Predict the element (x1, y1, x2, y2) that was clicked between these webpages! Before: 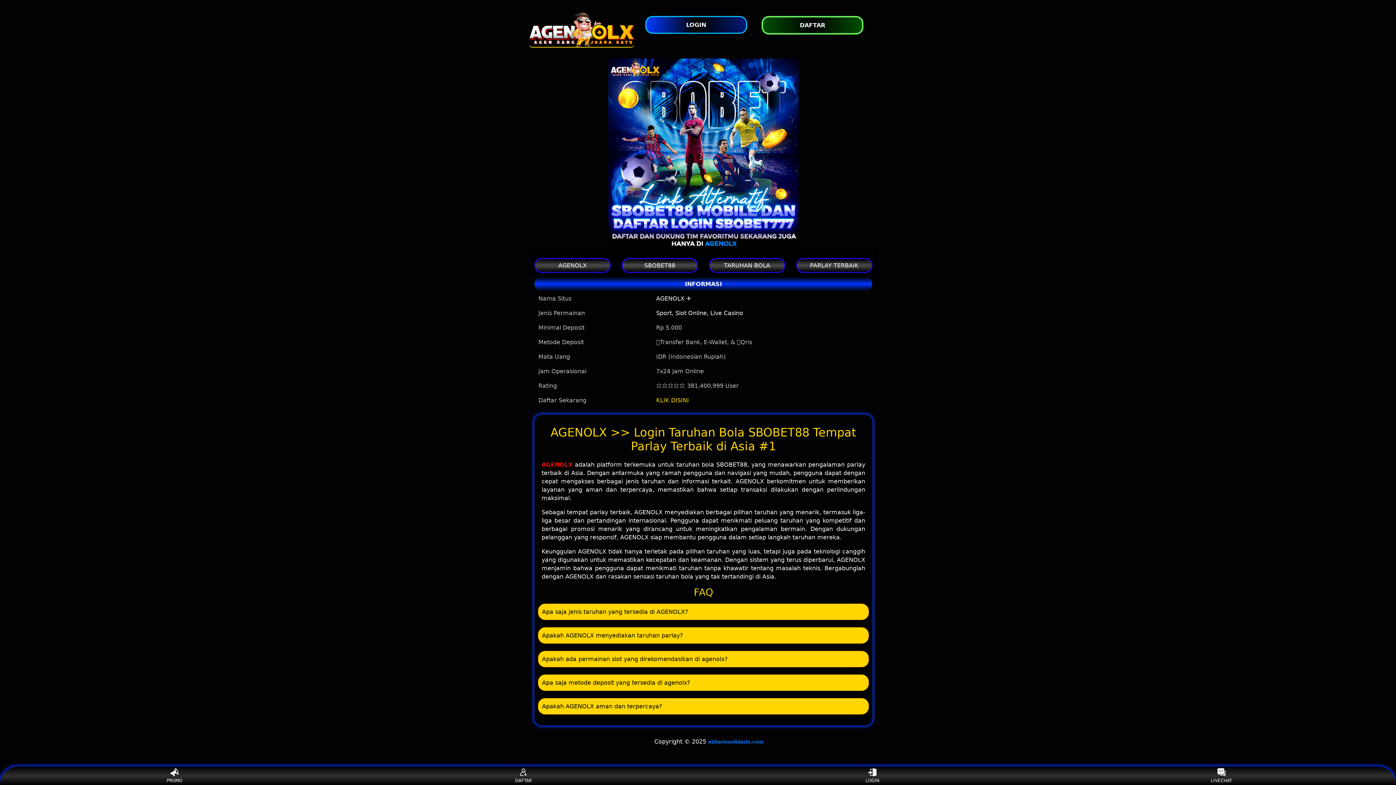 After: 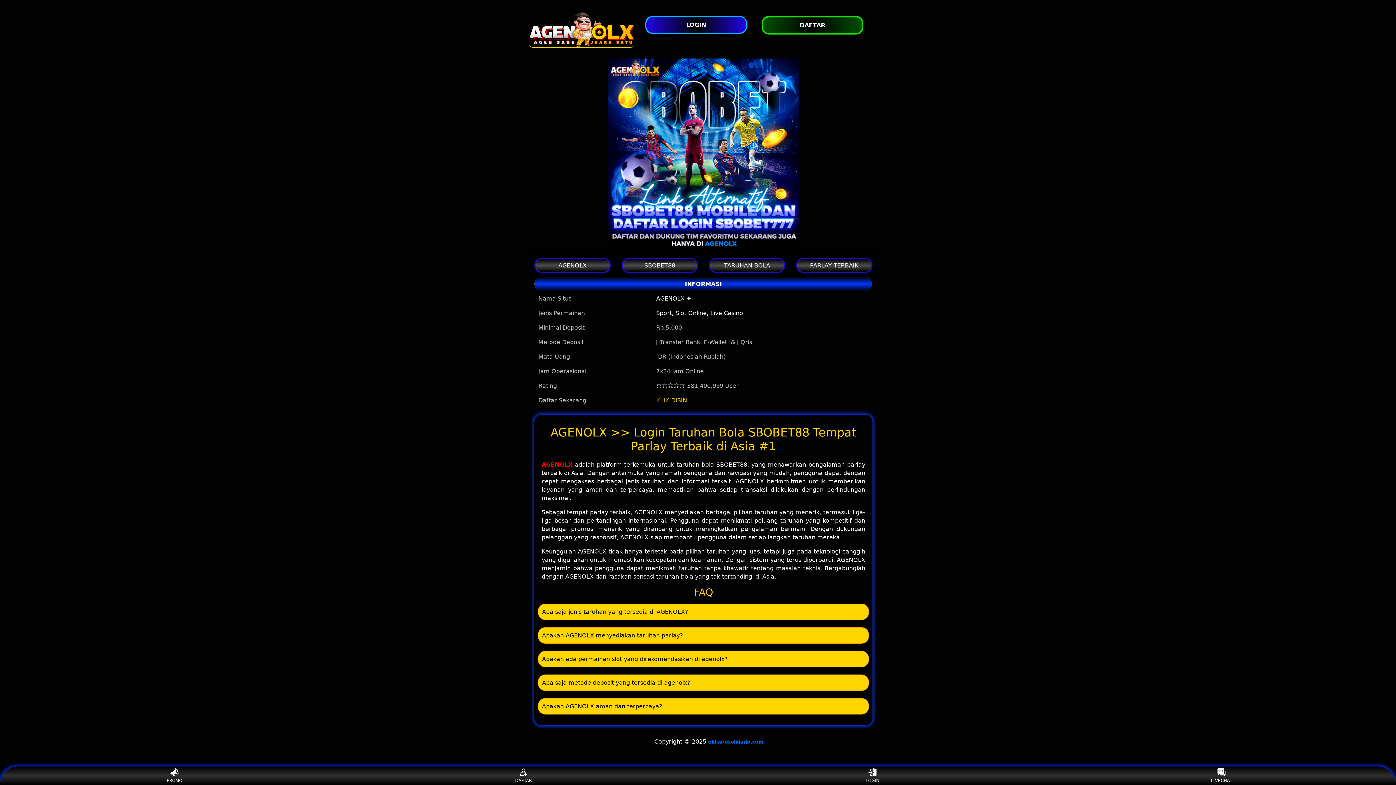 Action: label: LOGIN bbox: (645, 16, 750, 33)